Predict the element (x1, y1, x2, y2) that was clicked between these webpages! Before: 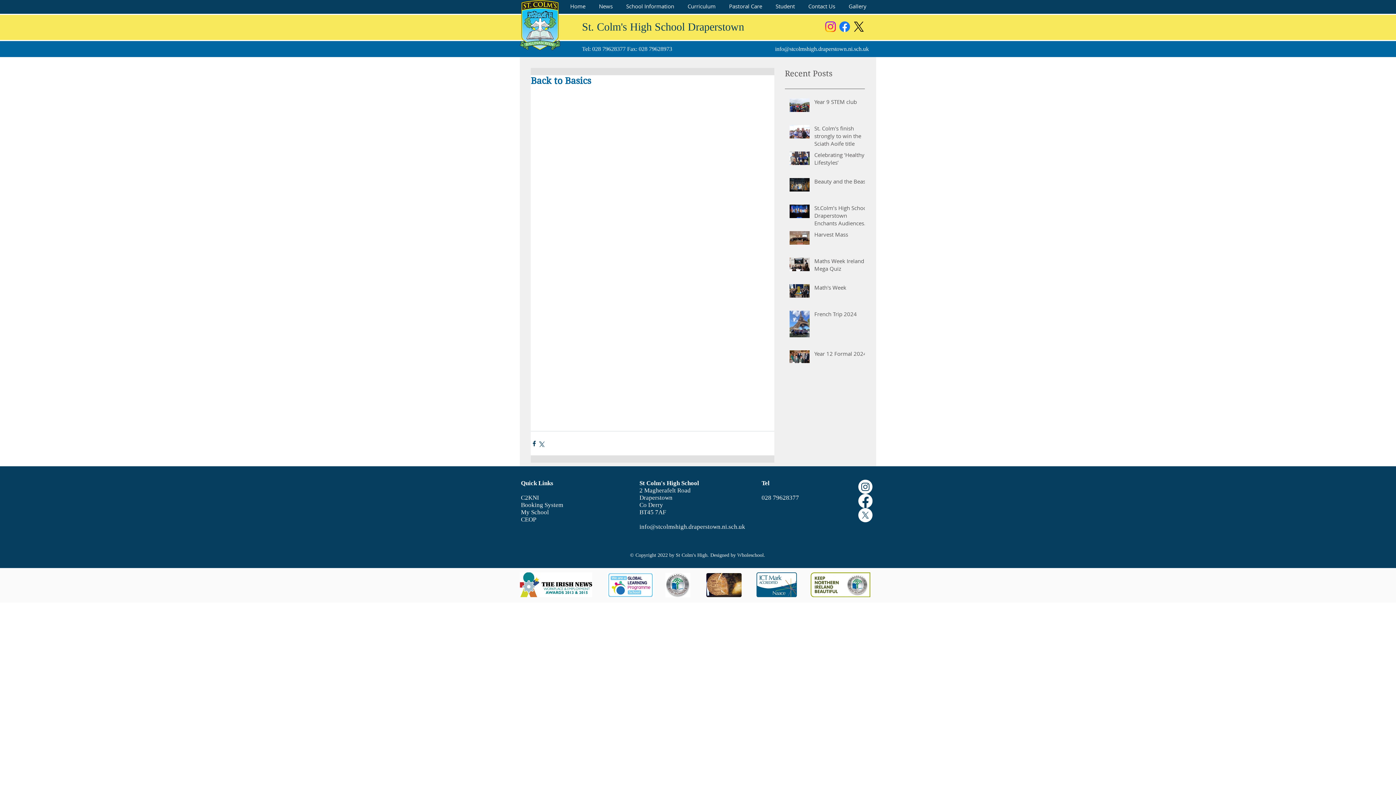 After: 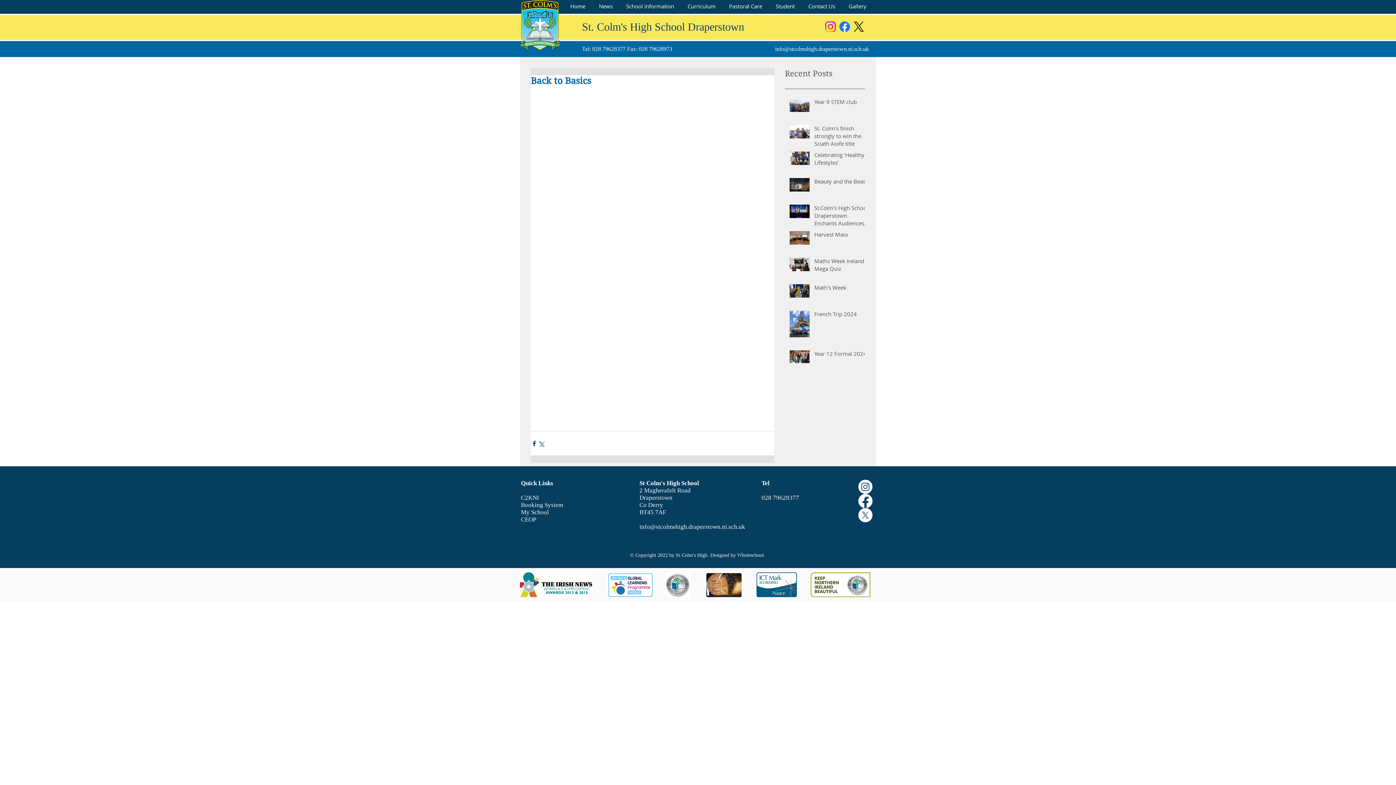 Action: bbox: (521, 501, 563, 508) label: Booking System